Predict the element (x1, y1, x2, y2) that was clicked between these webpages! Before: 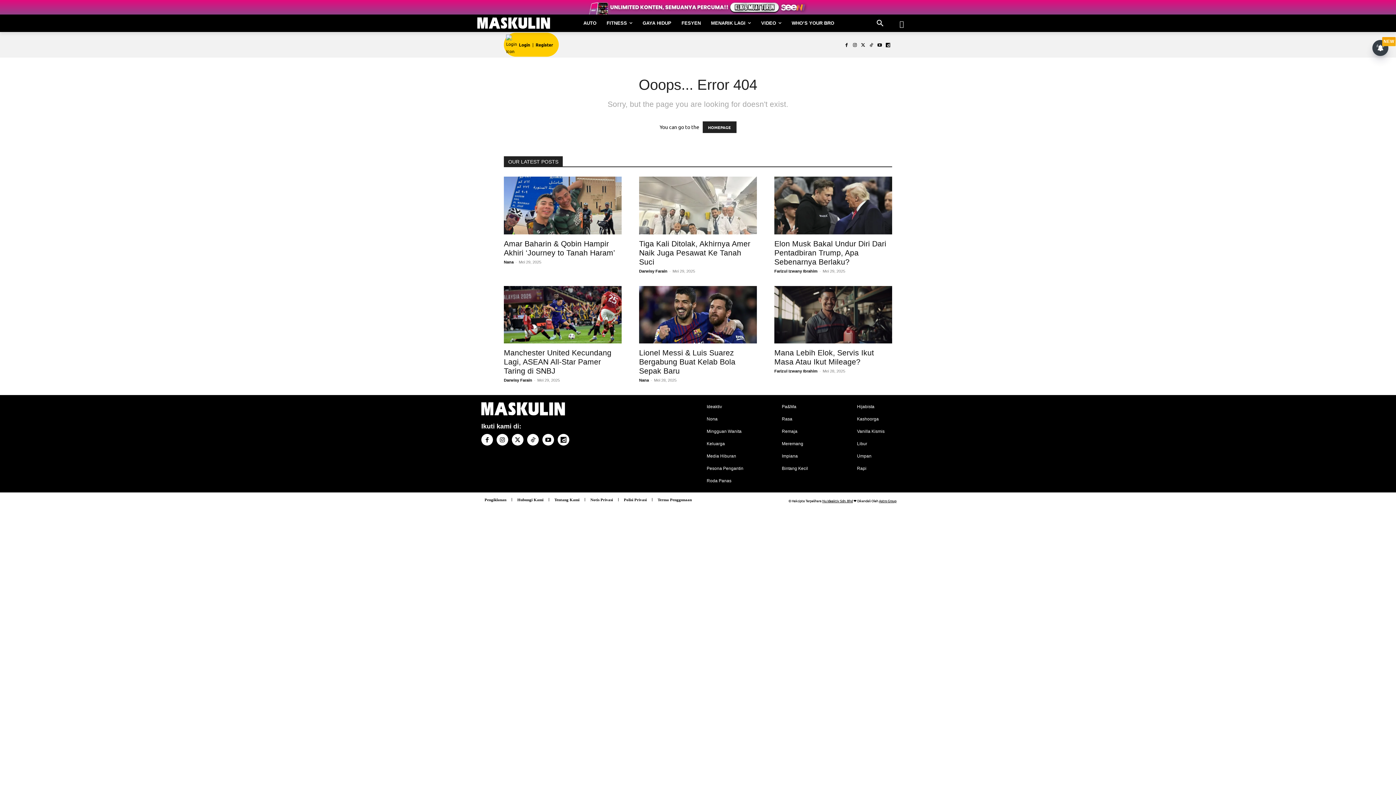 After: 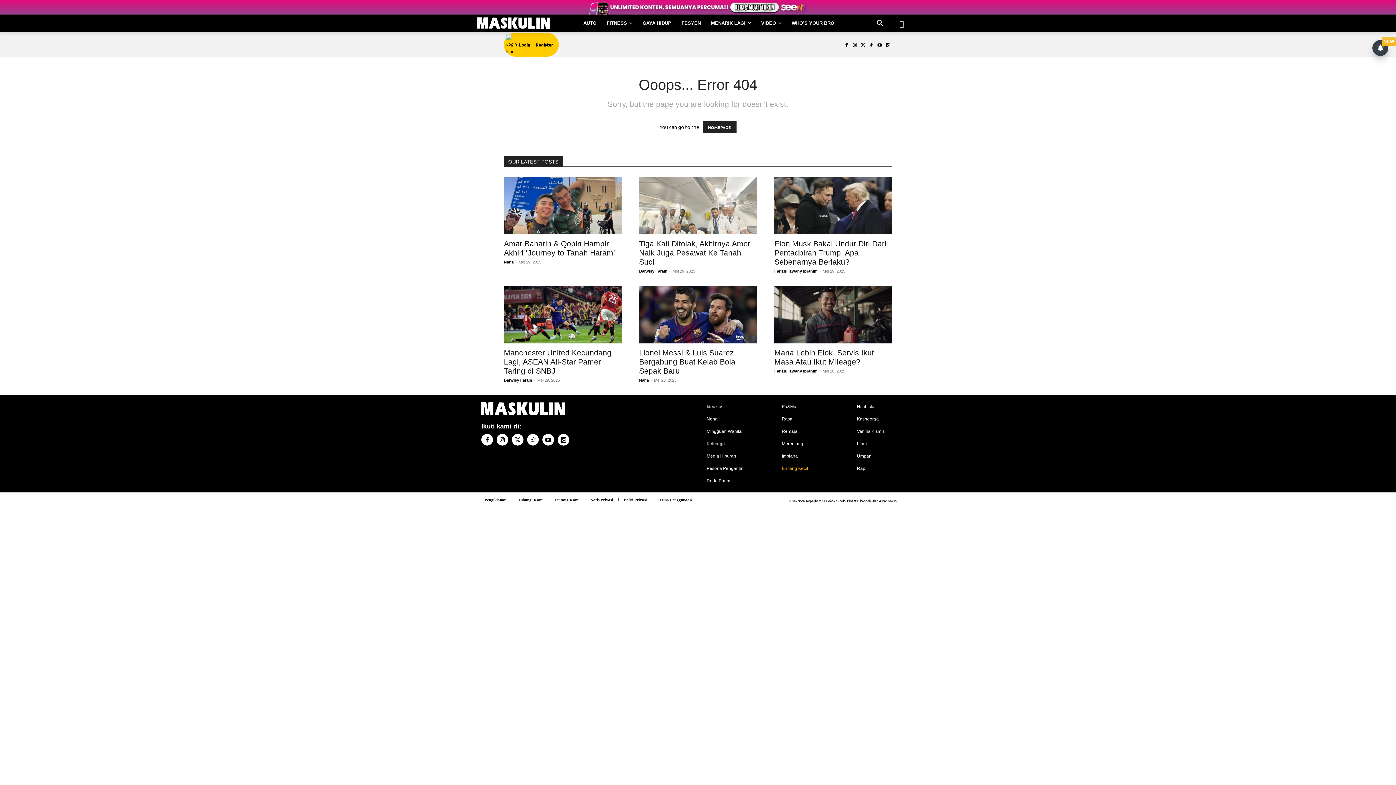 Action: bbox: (782, 464, 839, 473) label: Bintang Kecil